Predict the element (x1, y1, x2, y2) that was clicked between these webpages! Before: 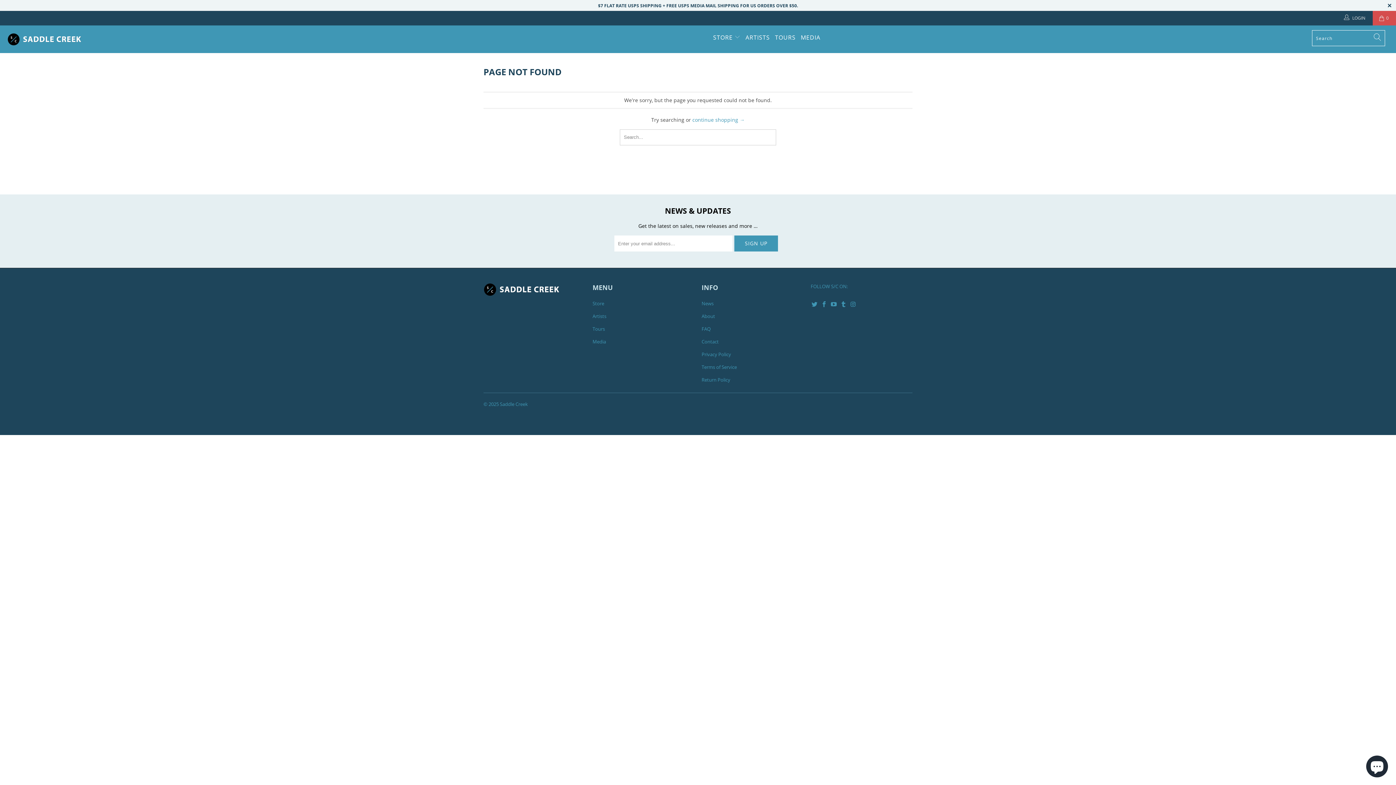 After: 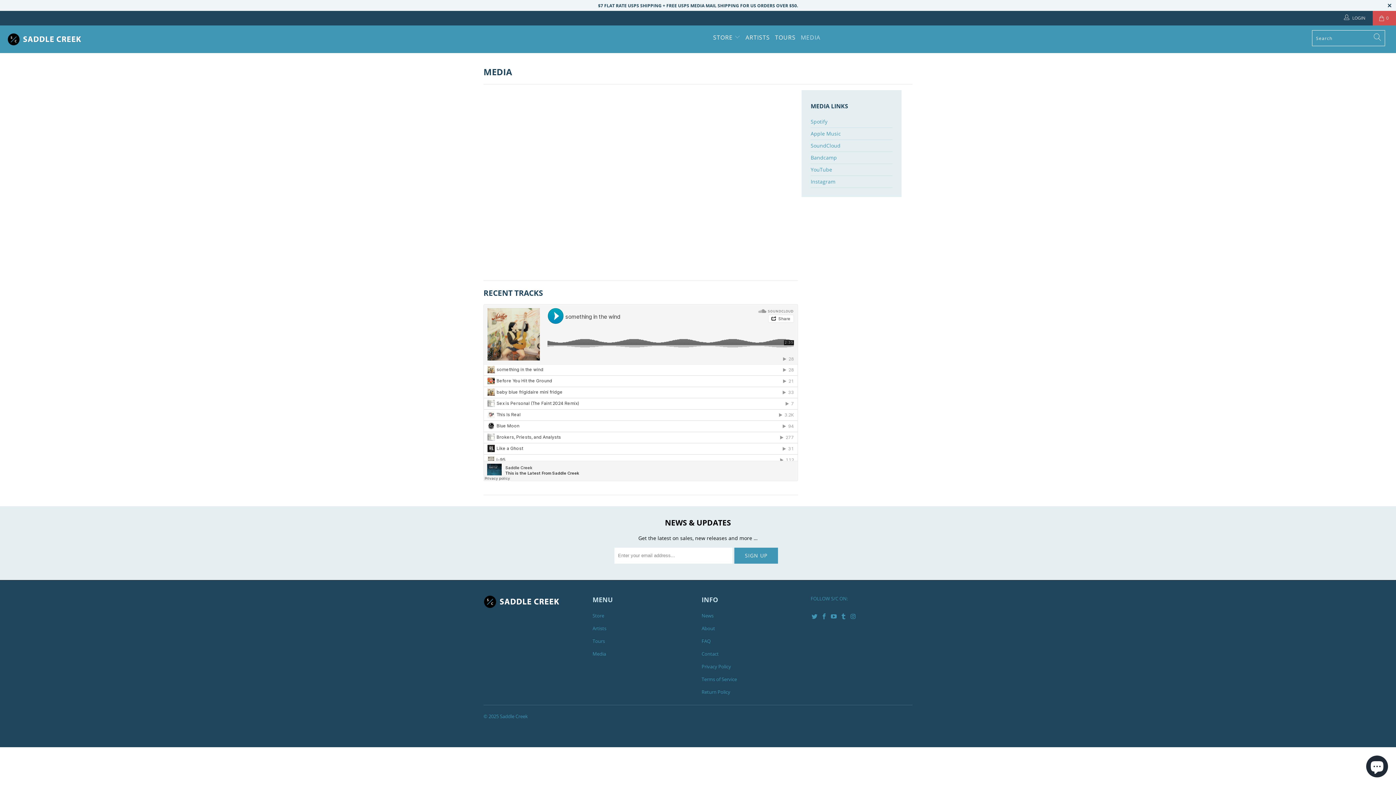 Action: bbox: (801, 29, 820, 46) label: MEDIA